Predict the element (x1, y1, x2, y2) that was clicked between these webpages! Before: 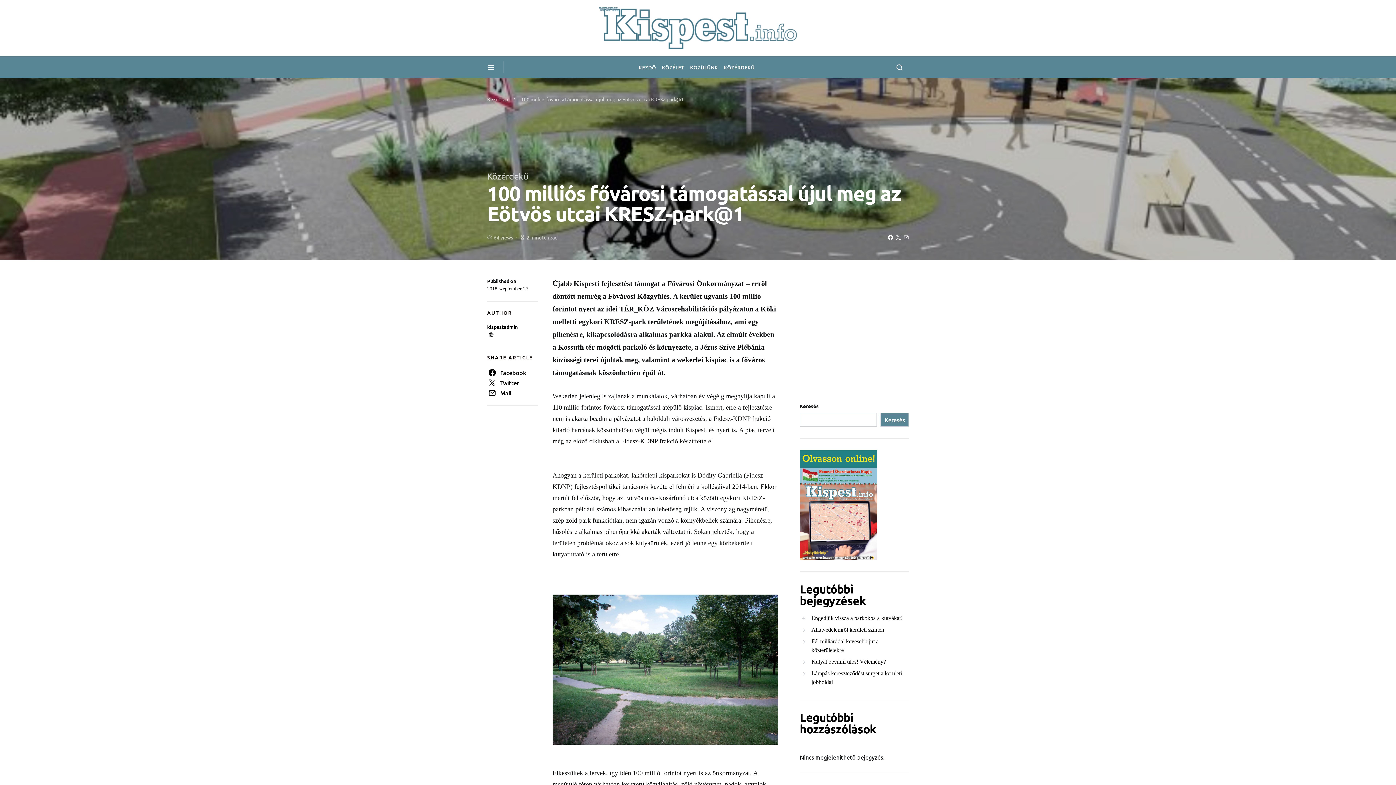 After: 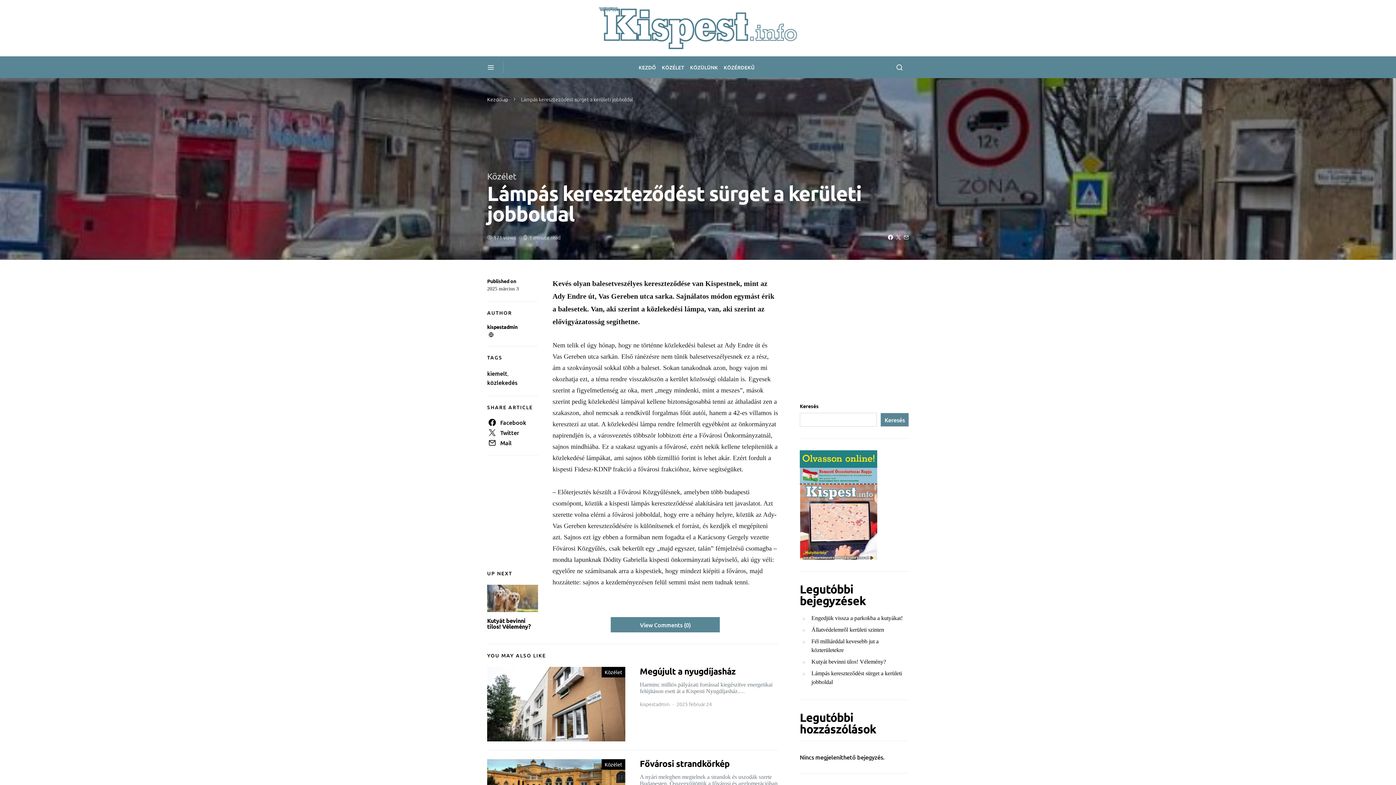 Action: bbox: (800, 668, 909, 688) label: Lámpás kereszteződést sürget a kerületi jobboldal